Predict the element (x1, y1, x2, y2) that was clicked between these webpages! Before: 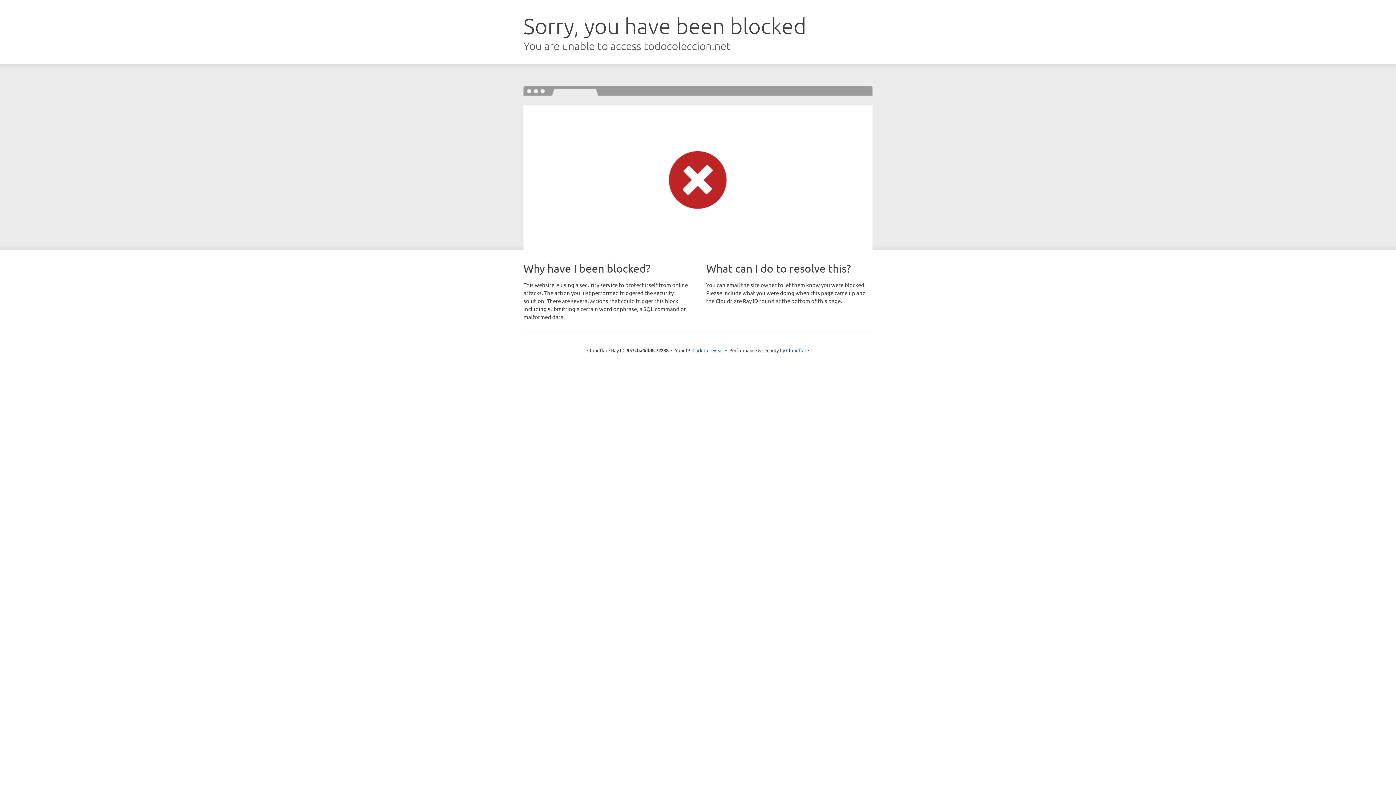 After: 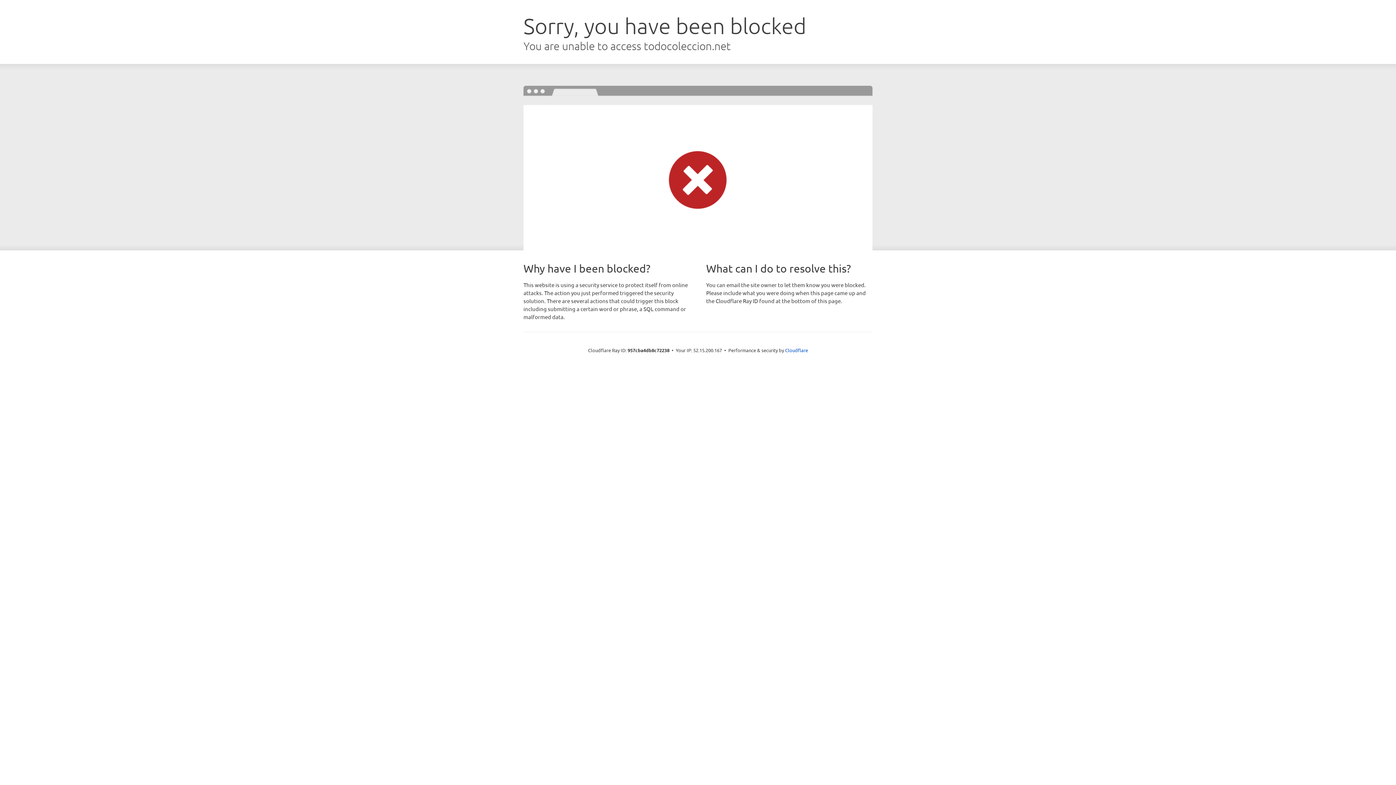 Action: label: Click to reveal bbox: (692, 346, 723, 353)